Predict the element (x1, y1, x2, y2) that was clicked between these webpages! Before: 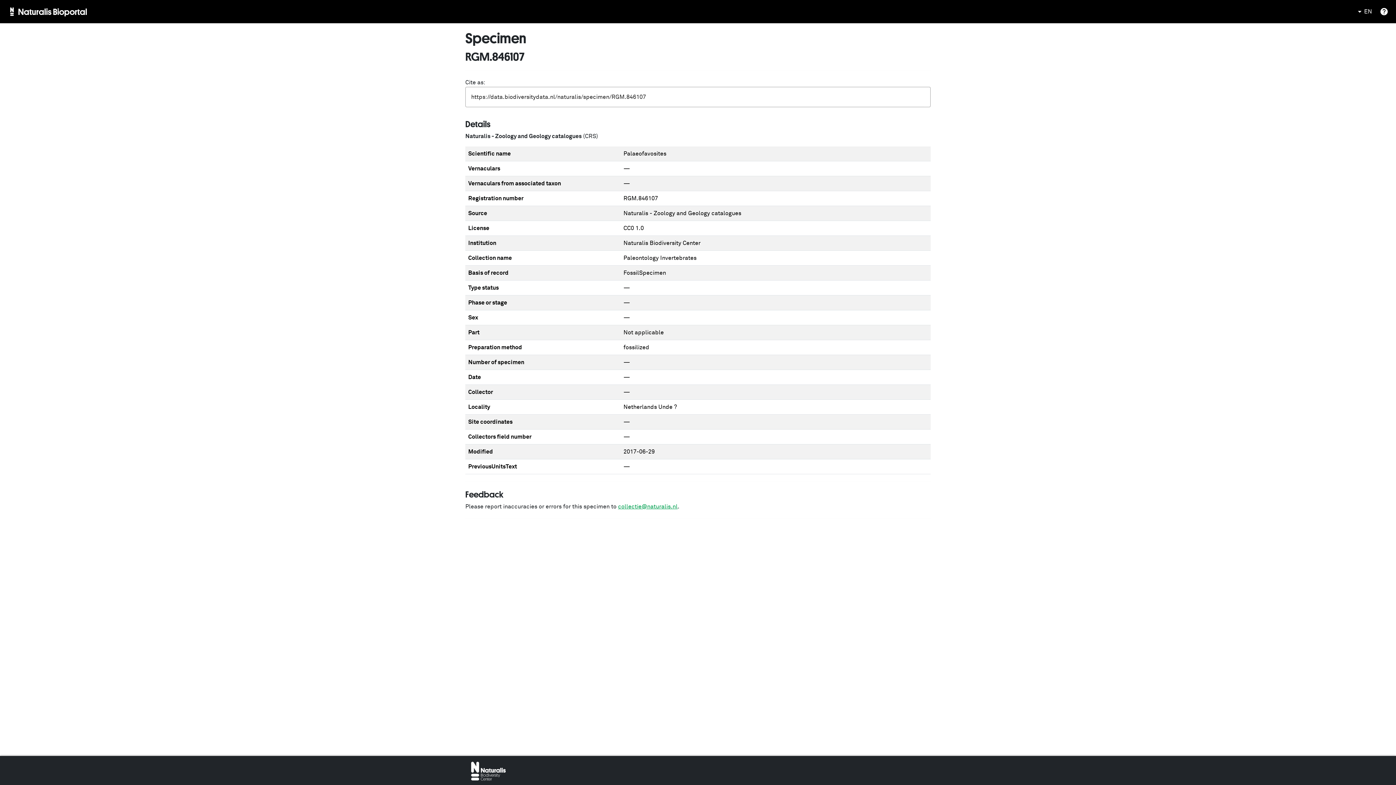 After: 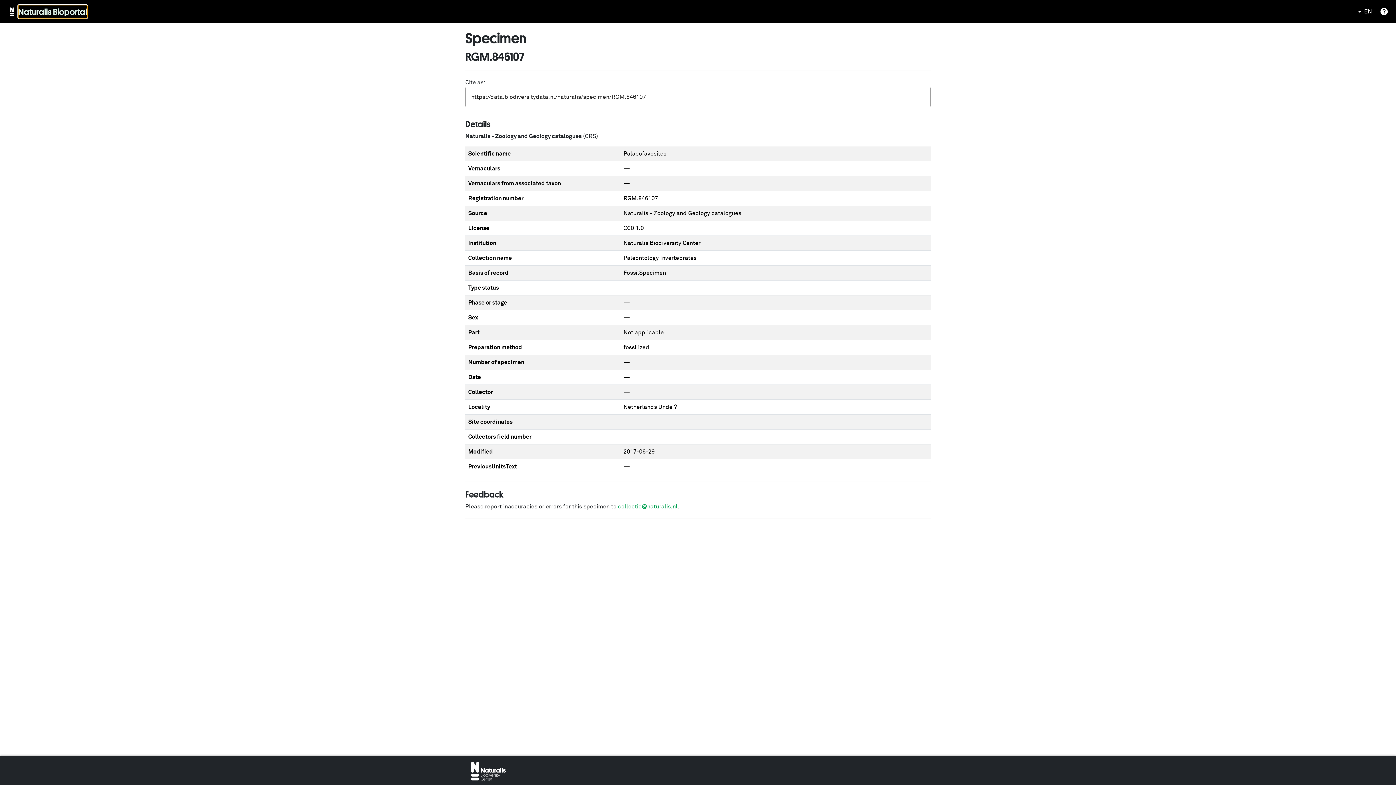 Action: label: Naturalis Bioportal bbox: (18, 5, 87, 18)